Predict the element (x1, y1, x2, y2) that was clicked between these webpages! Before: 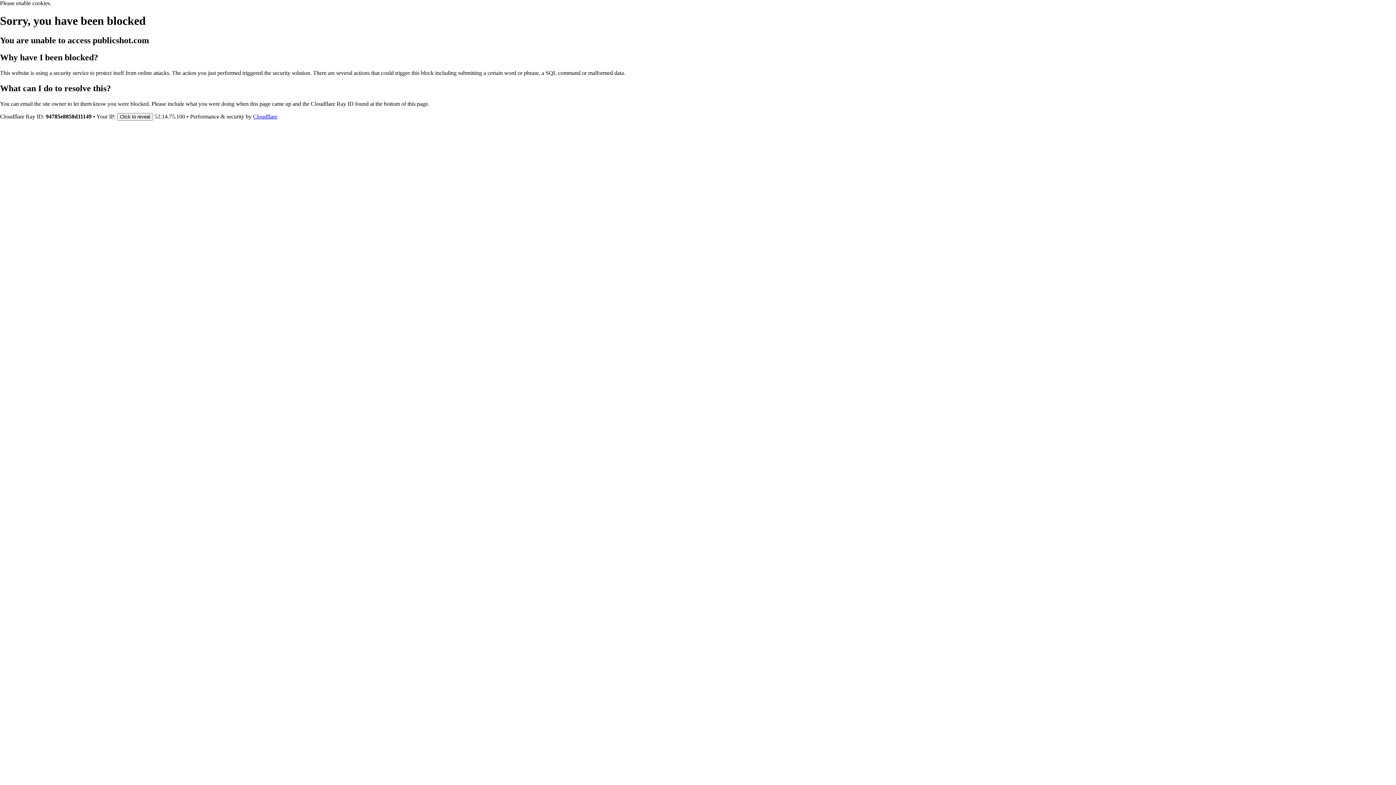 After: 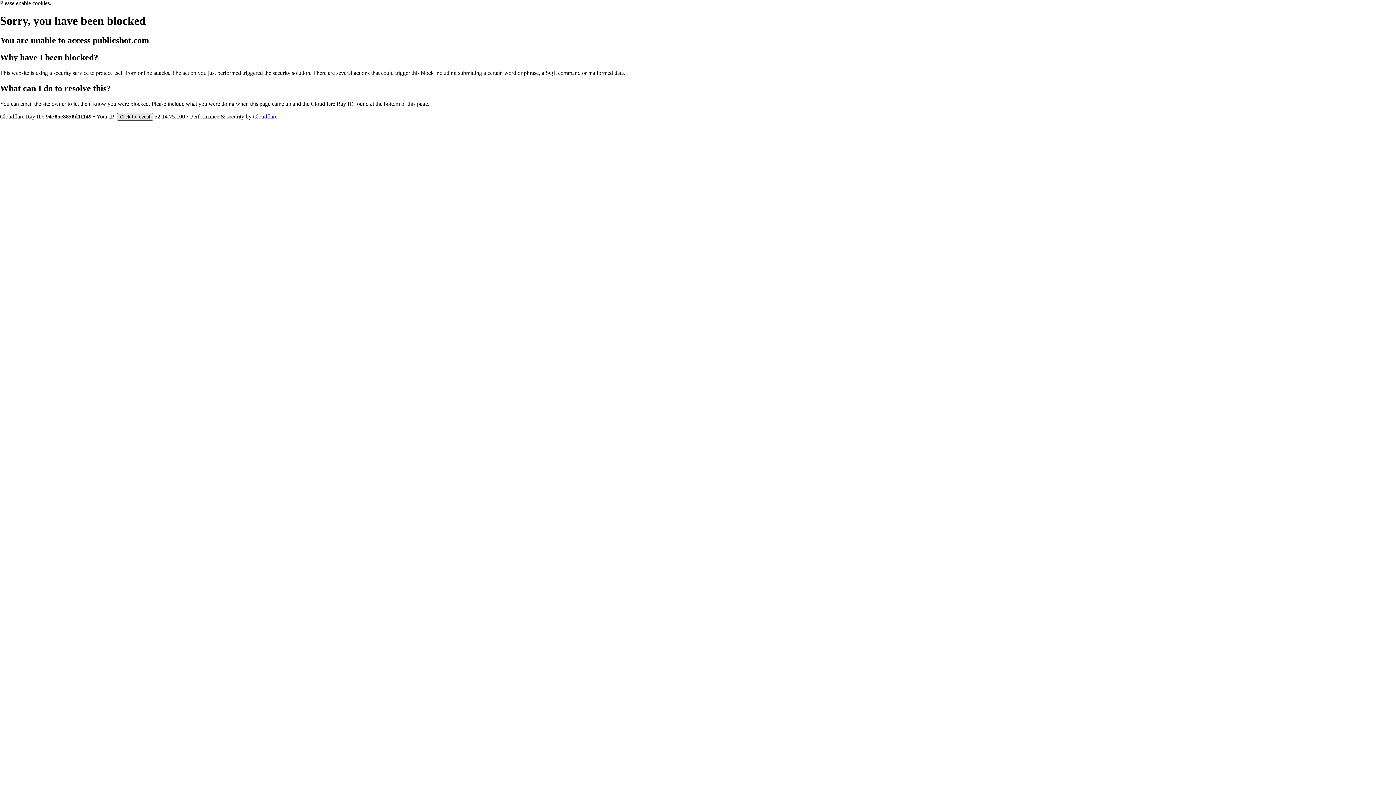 Action: bbox: (117, 112, 153, 120) label: Click to reveal